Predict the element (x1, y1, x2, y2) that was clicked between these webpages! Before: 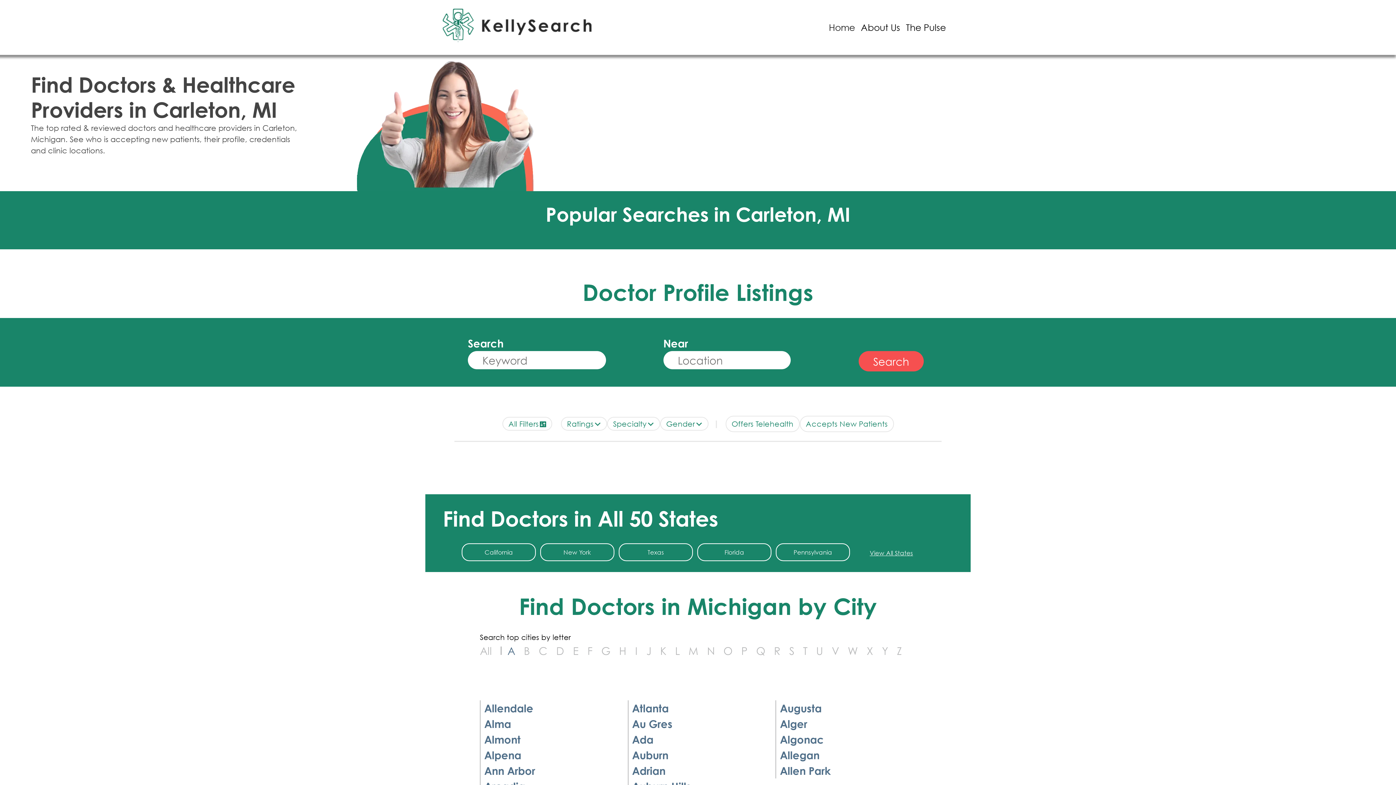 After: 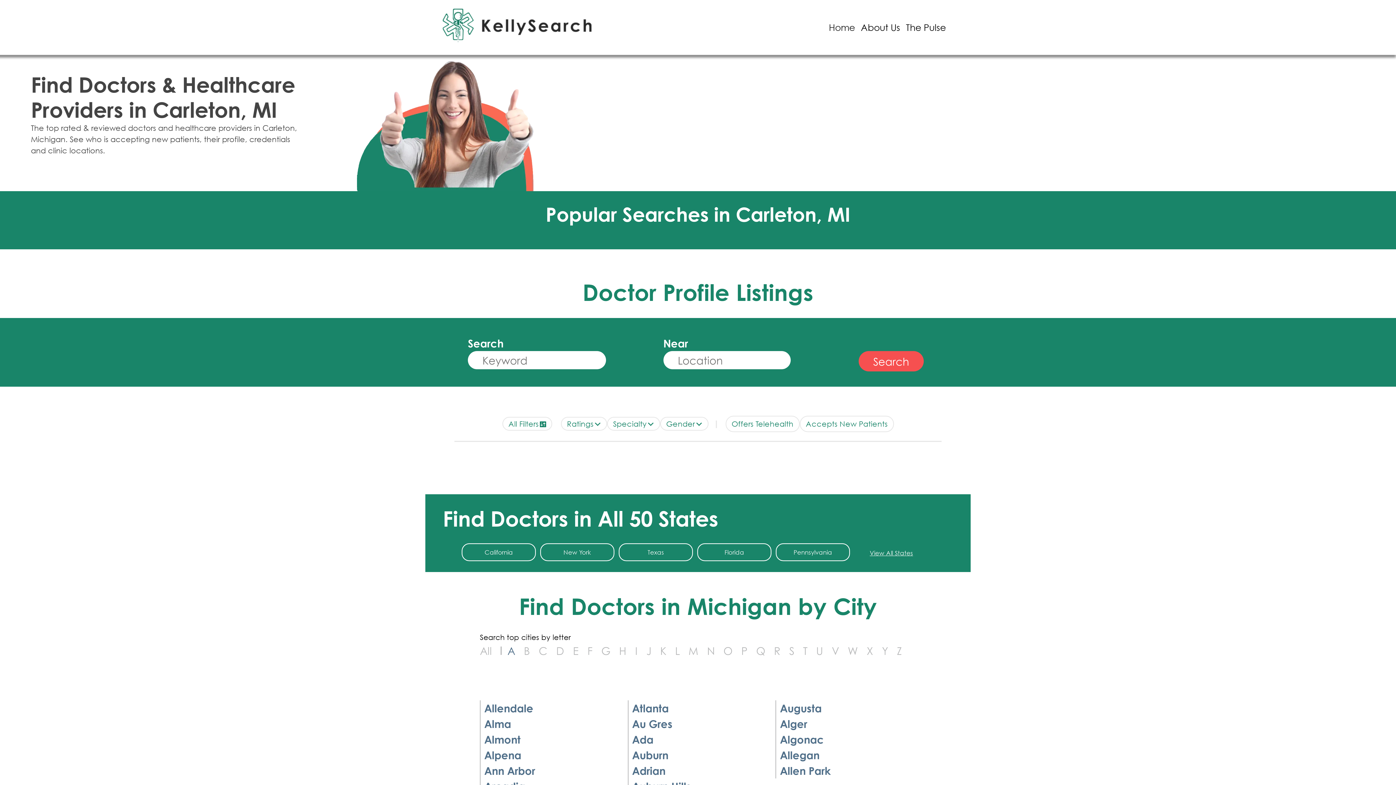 Action: label: Search bbox: (858, 351, 924, 371)